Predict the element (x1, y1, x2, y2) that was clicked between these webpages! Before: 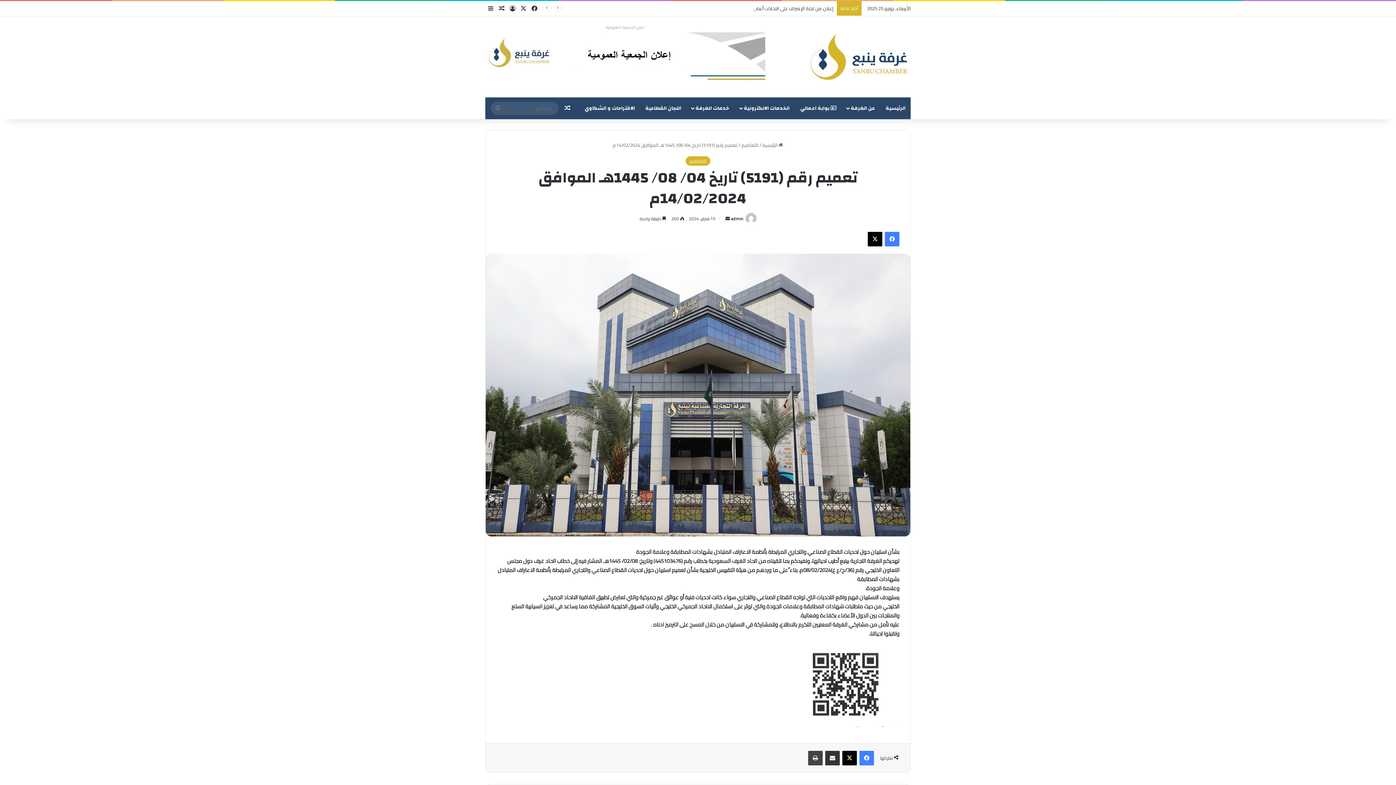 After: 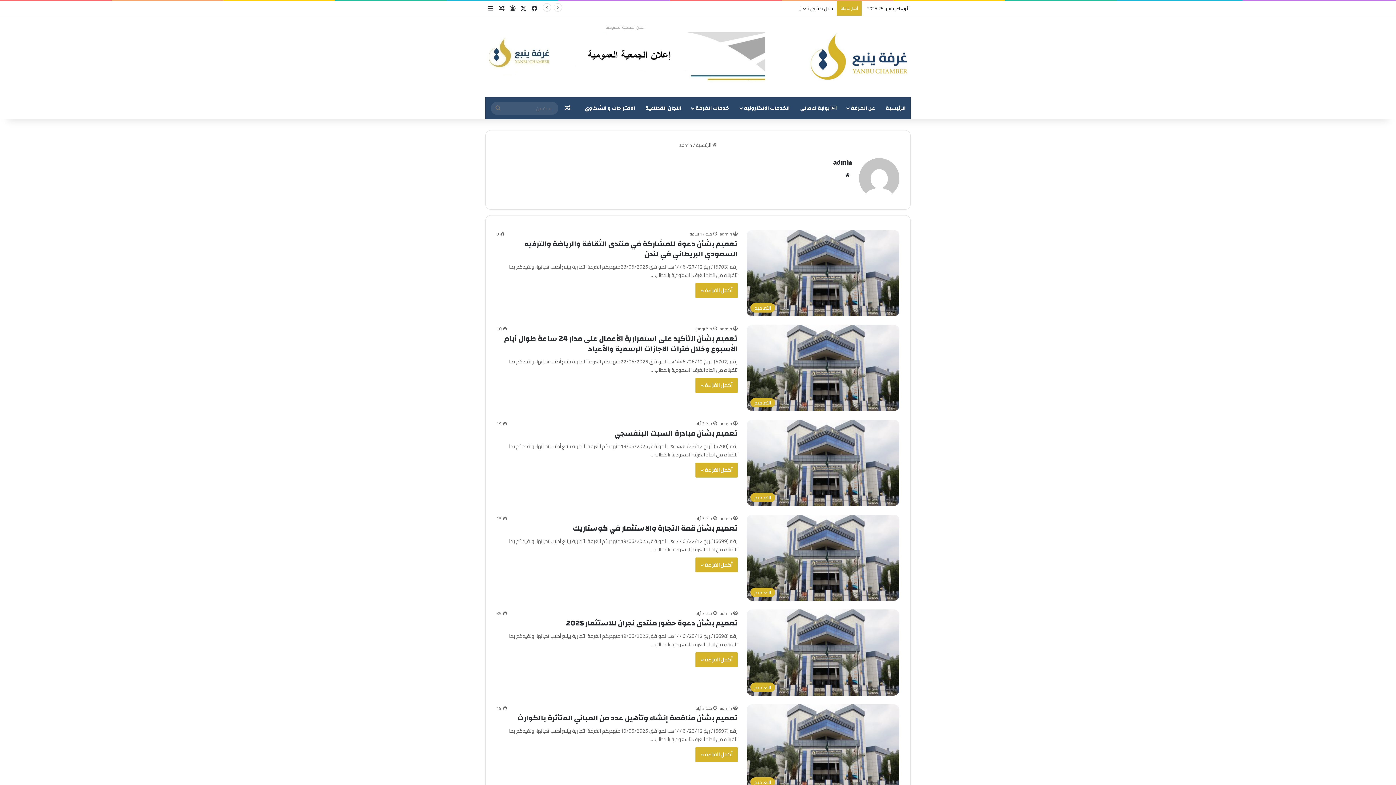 Action: bbox: (744, 214, 756, 222)